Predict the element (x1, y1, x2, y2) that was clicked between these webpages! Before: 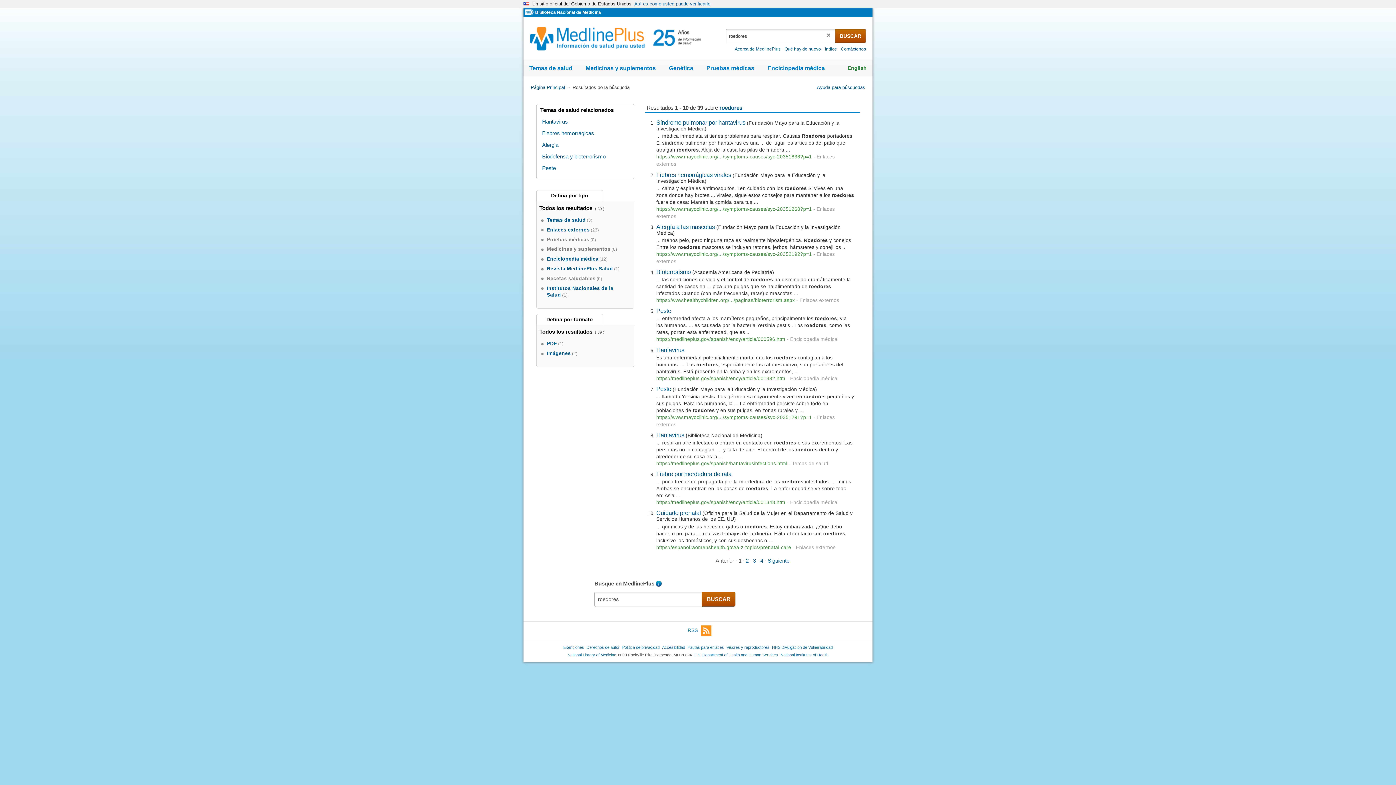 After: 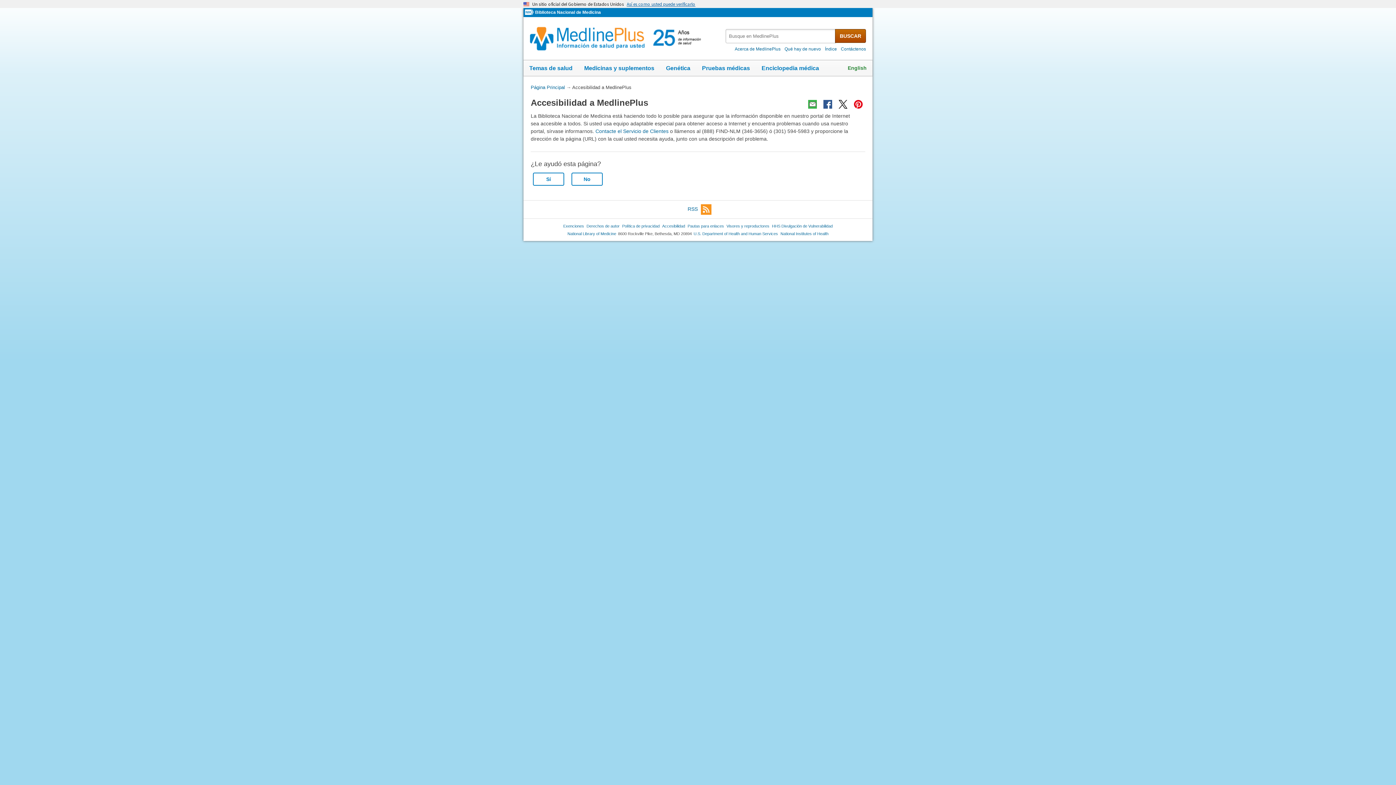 Action: bbox: (662, 645, 685, 650) label: Accesibilidad